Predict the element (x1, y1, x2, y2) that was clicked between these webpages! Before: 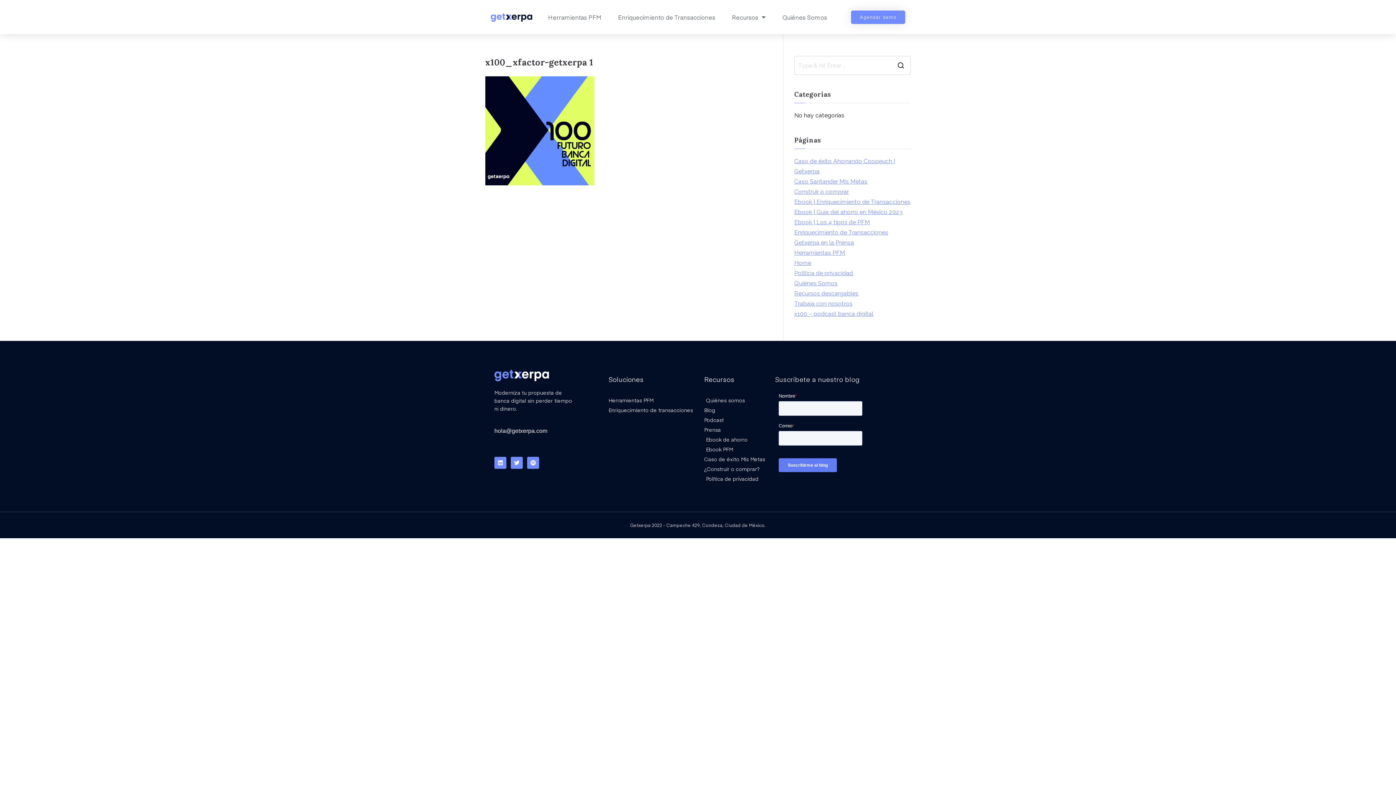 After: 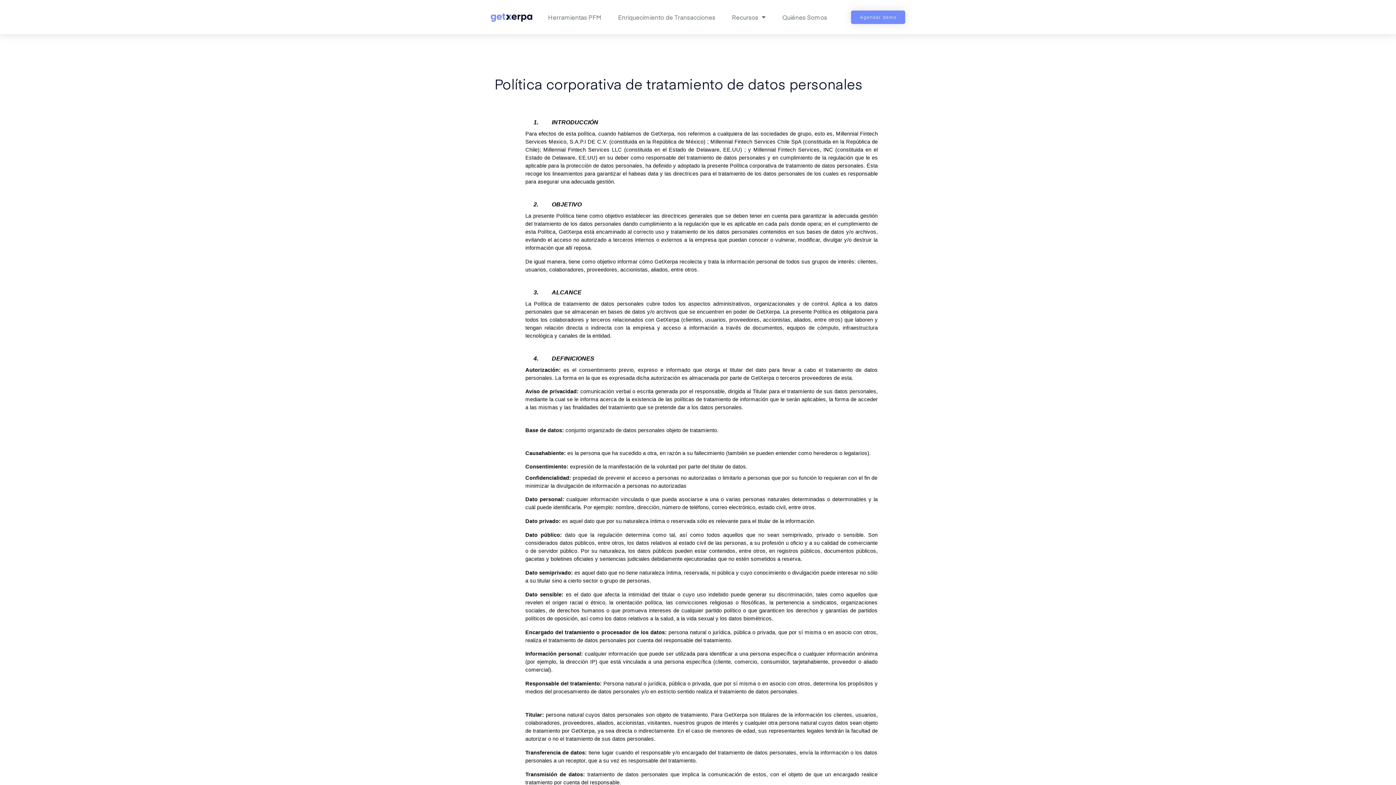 Action: label: Política de privacidad bbox: (704, 474, 767, 482)